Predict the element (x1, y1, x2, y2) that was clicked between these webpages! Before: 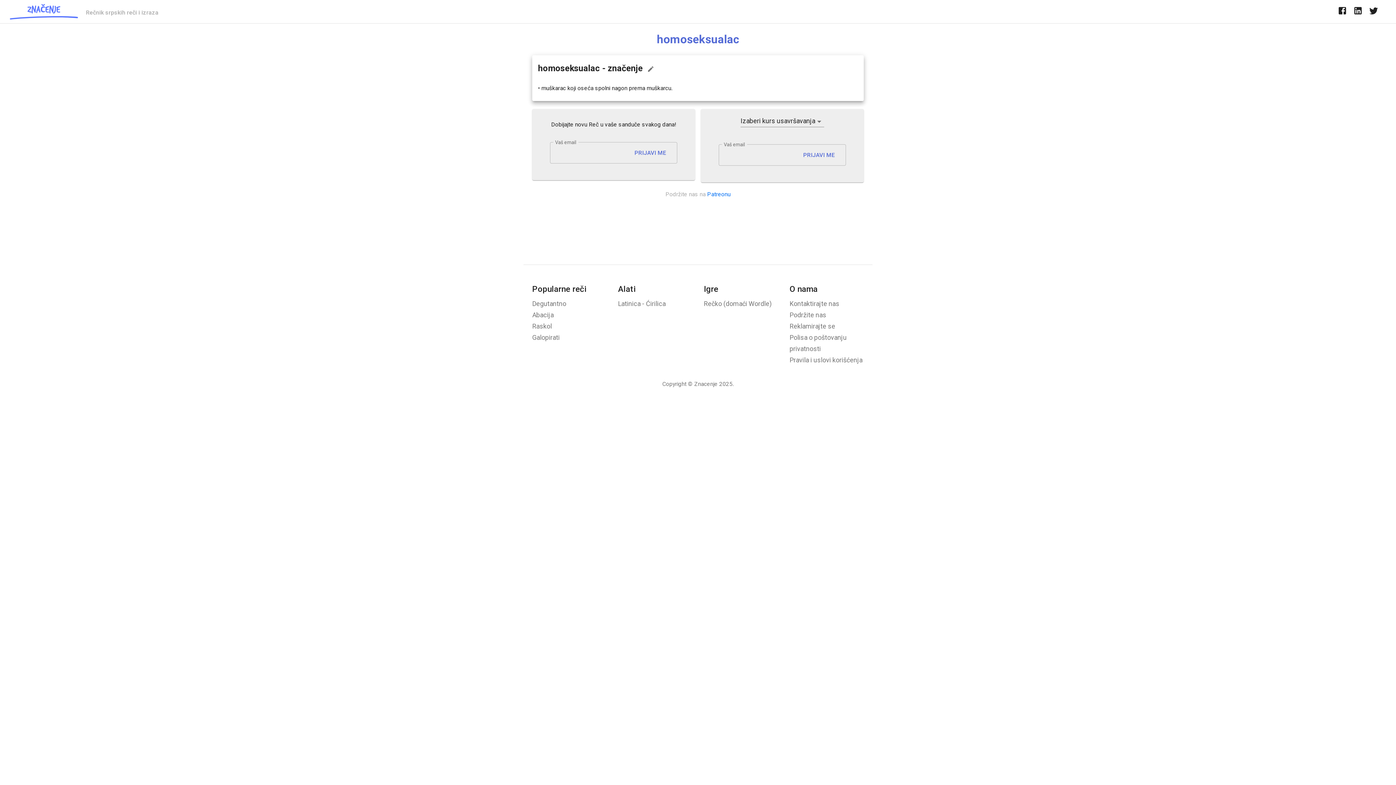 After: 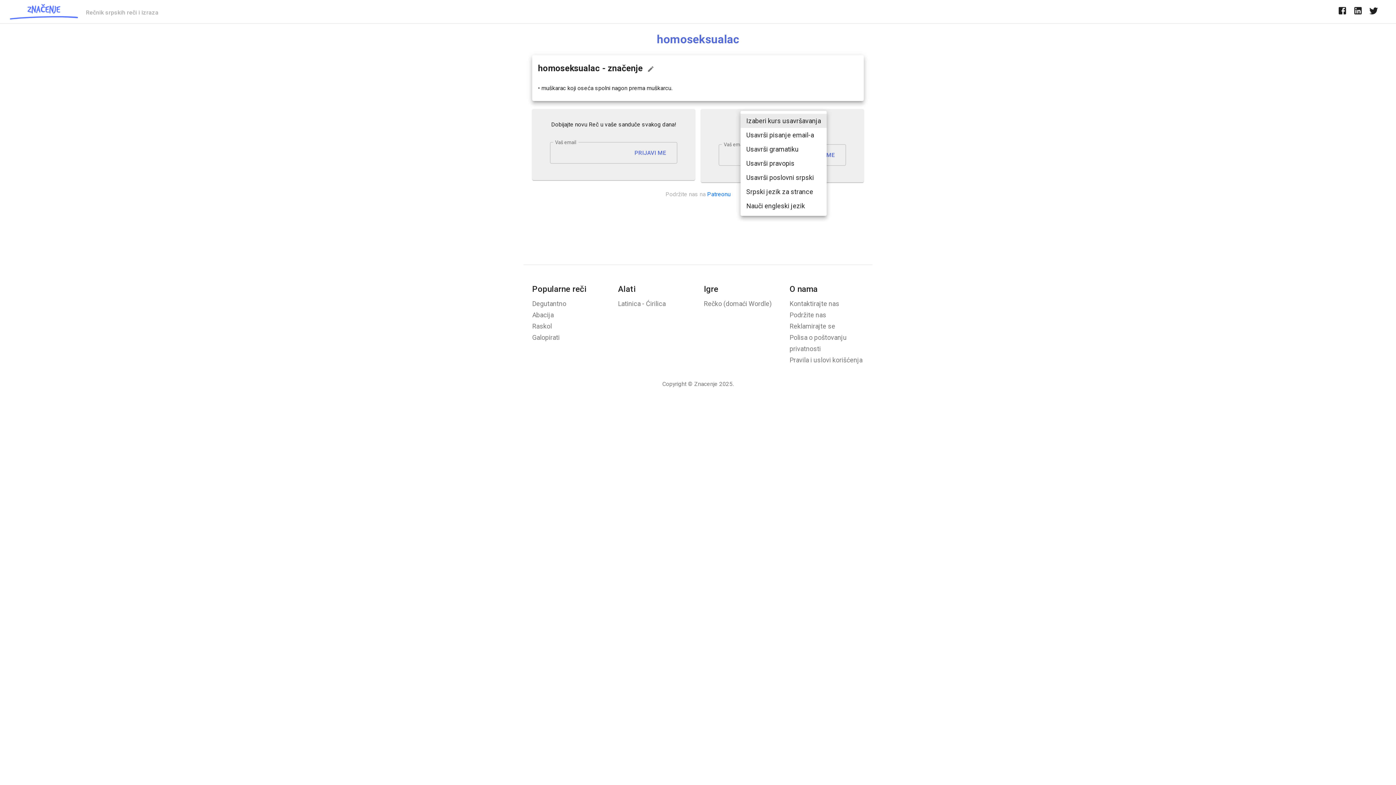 Action: bbox: (740, 114, 824, 127) label: Izaberi kurs usavršavanja